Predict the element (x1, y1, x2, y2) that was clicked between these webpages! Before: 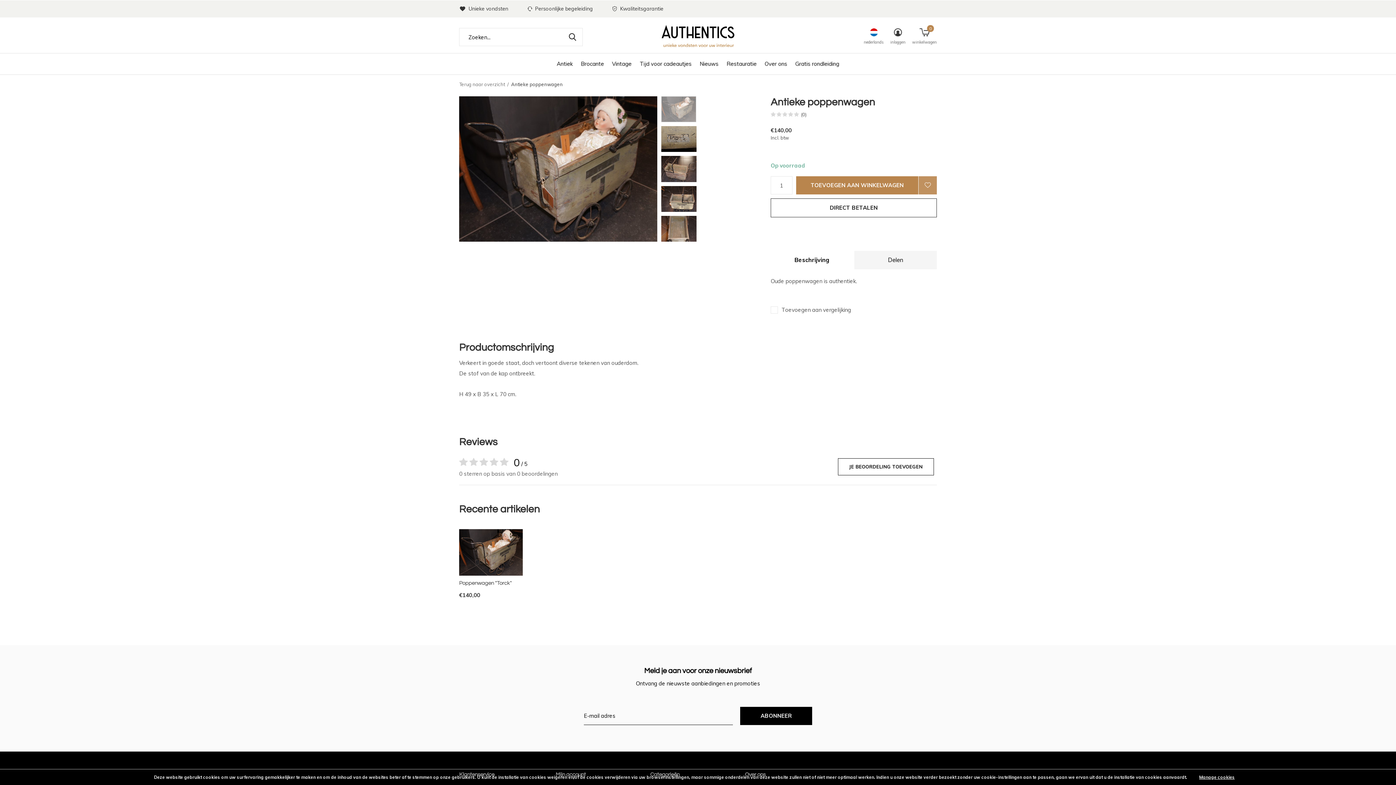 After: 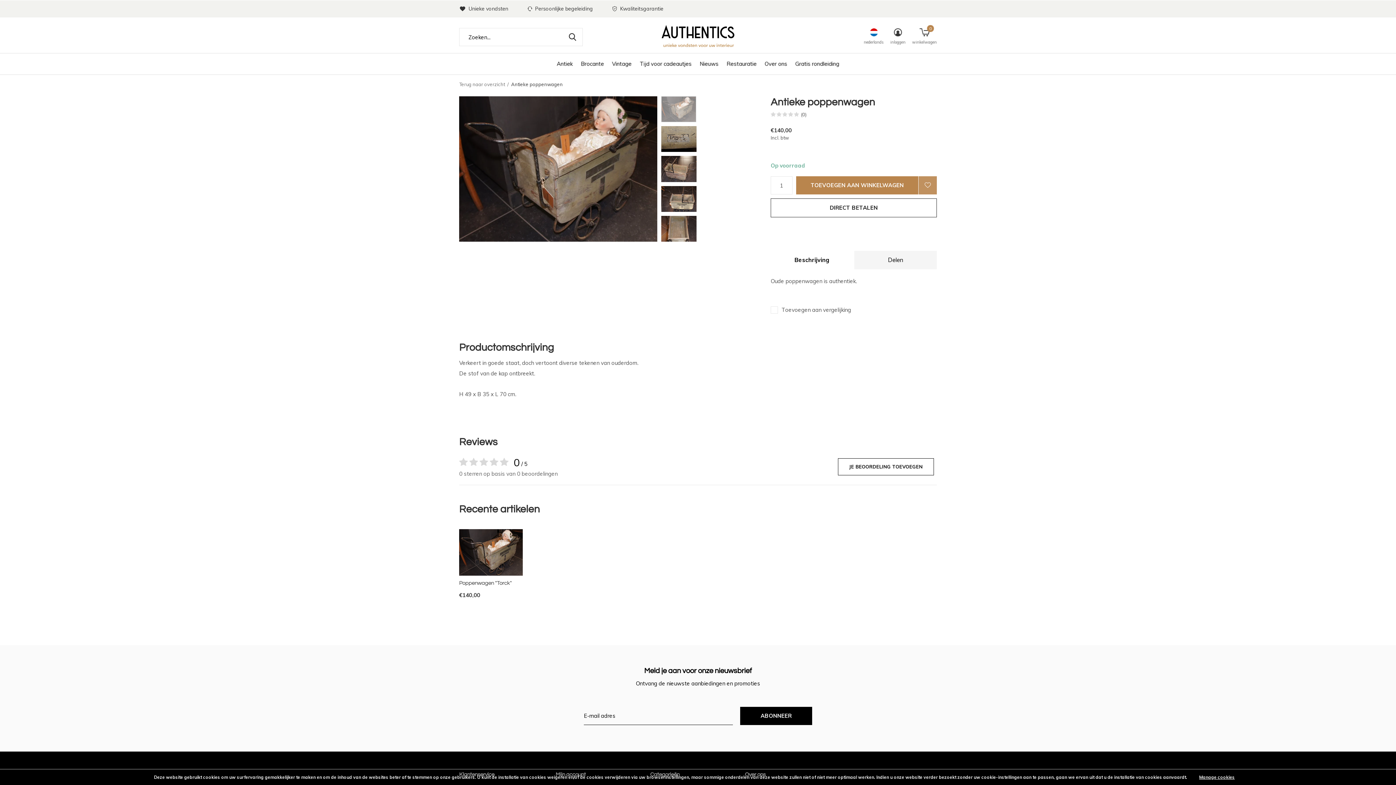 Action: bbox: (459, 580, 512, 586) label: Poppenwagen "Torck"